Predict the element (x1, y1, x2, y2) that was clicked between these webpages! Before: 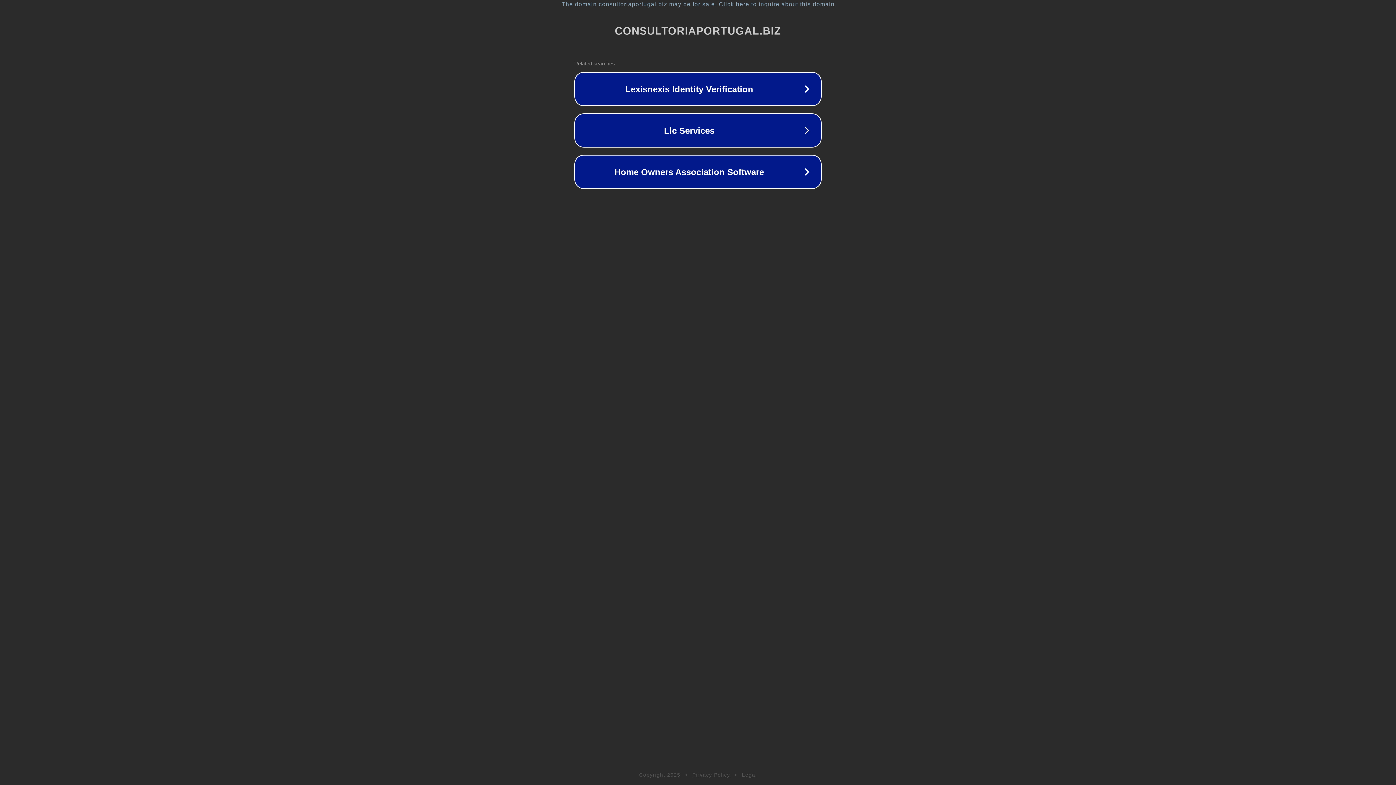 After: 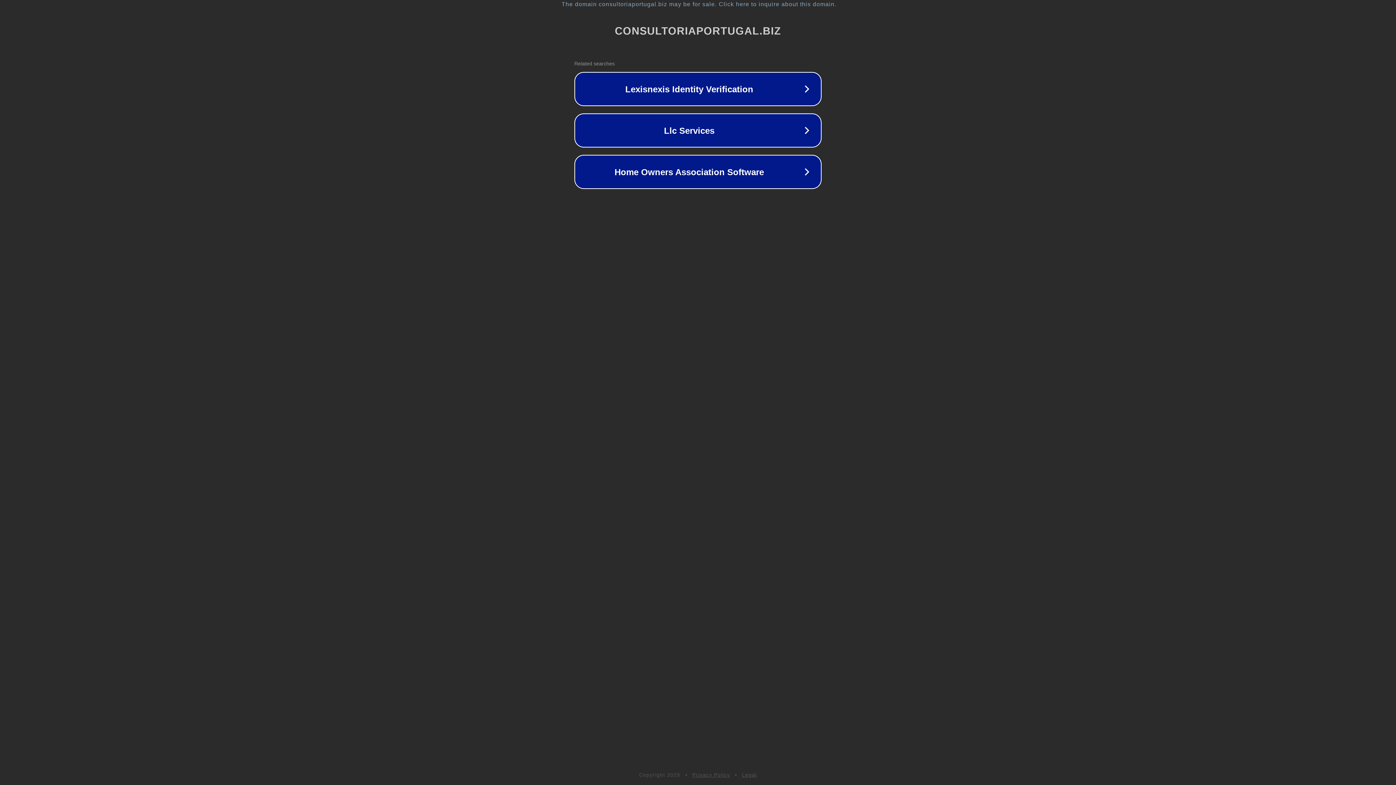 Action: bbox: (742, 772, 757, 778) label: Legal